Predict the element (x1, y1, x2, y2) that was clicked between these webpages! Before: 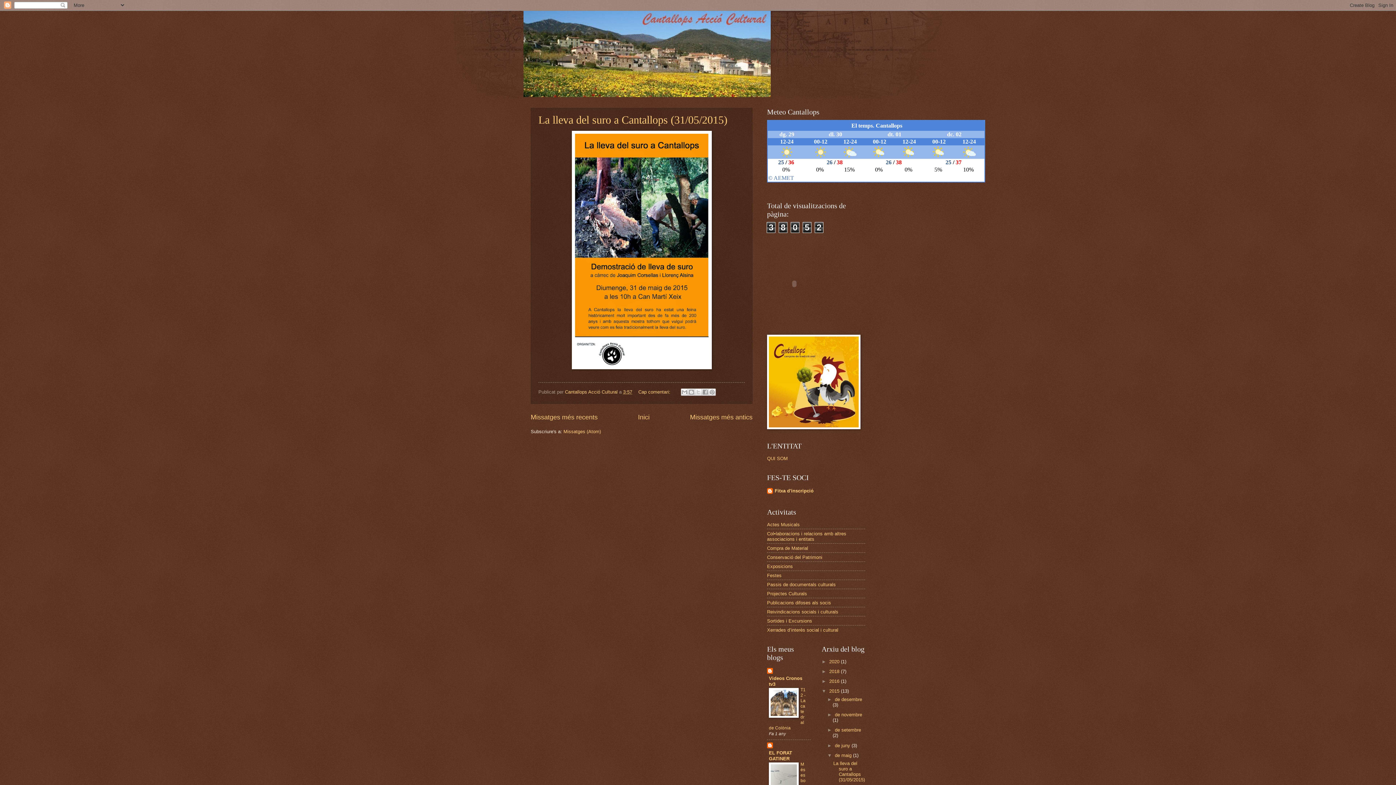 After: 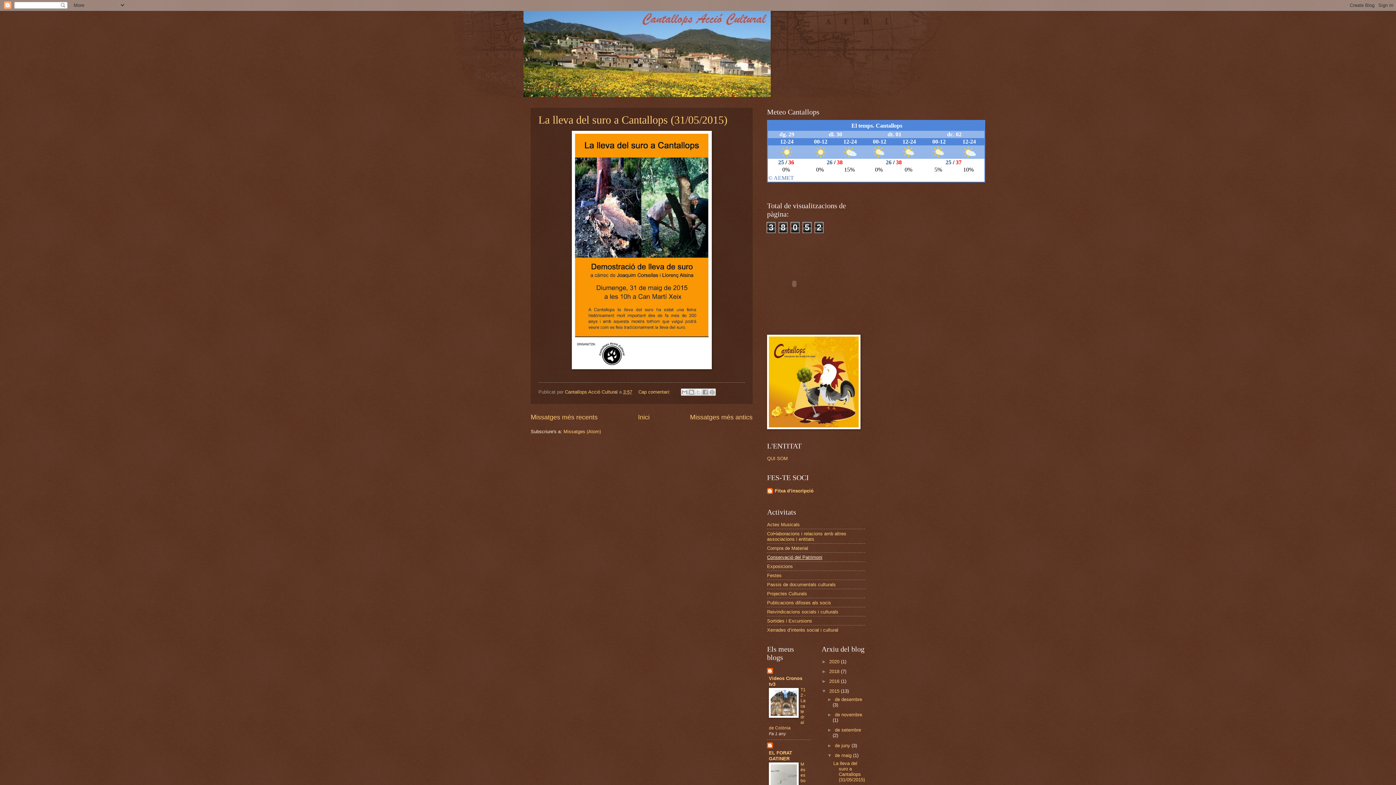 Action: bbox: (767, 554, 822, 560) label: Conservació del Patrimoni